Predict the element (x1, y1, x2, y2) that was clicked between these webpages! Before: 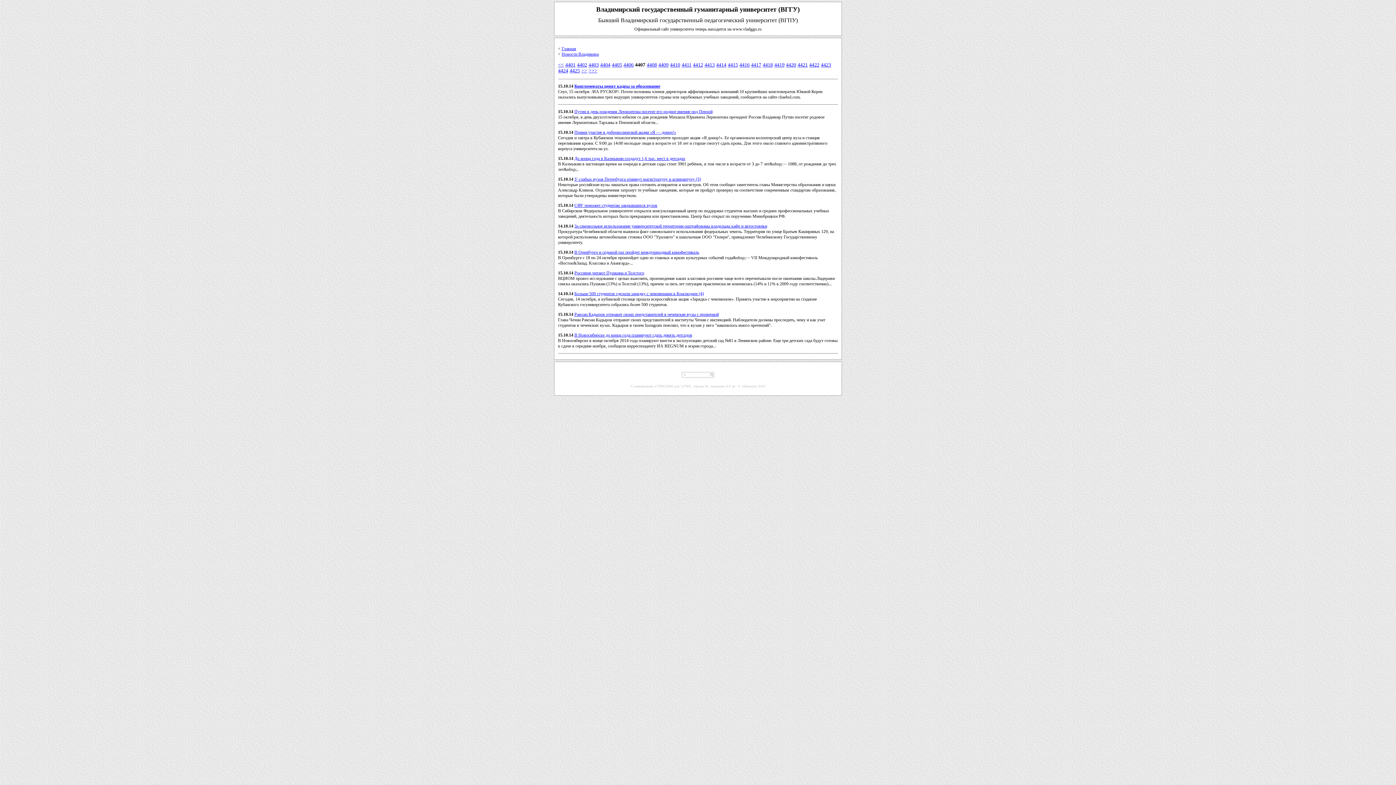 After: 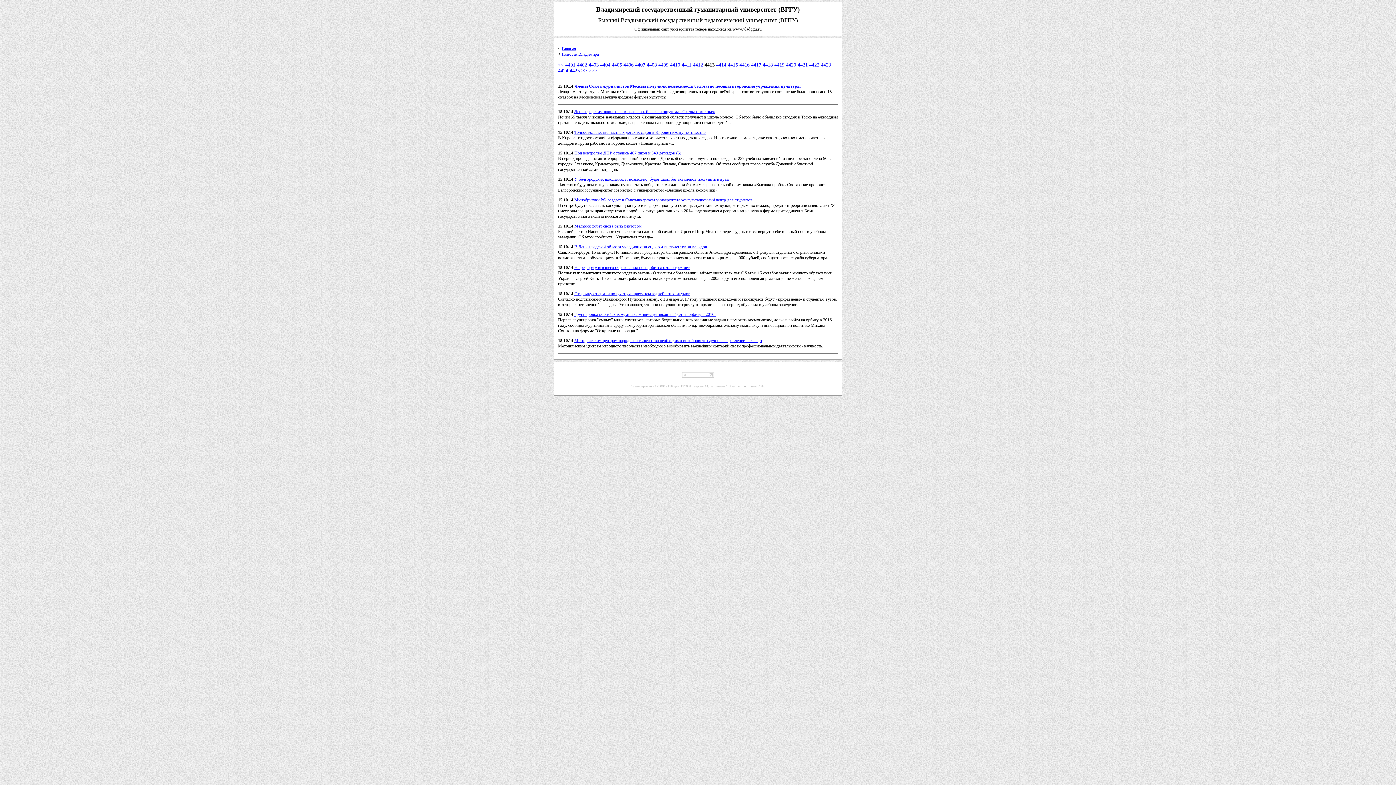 Action: bbox: (704, 62, 714, 67) label: 4413